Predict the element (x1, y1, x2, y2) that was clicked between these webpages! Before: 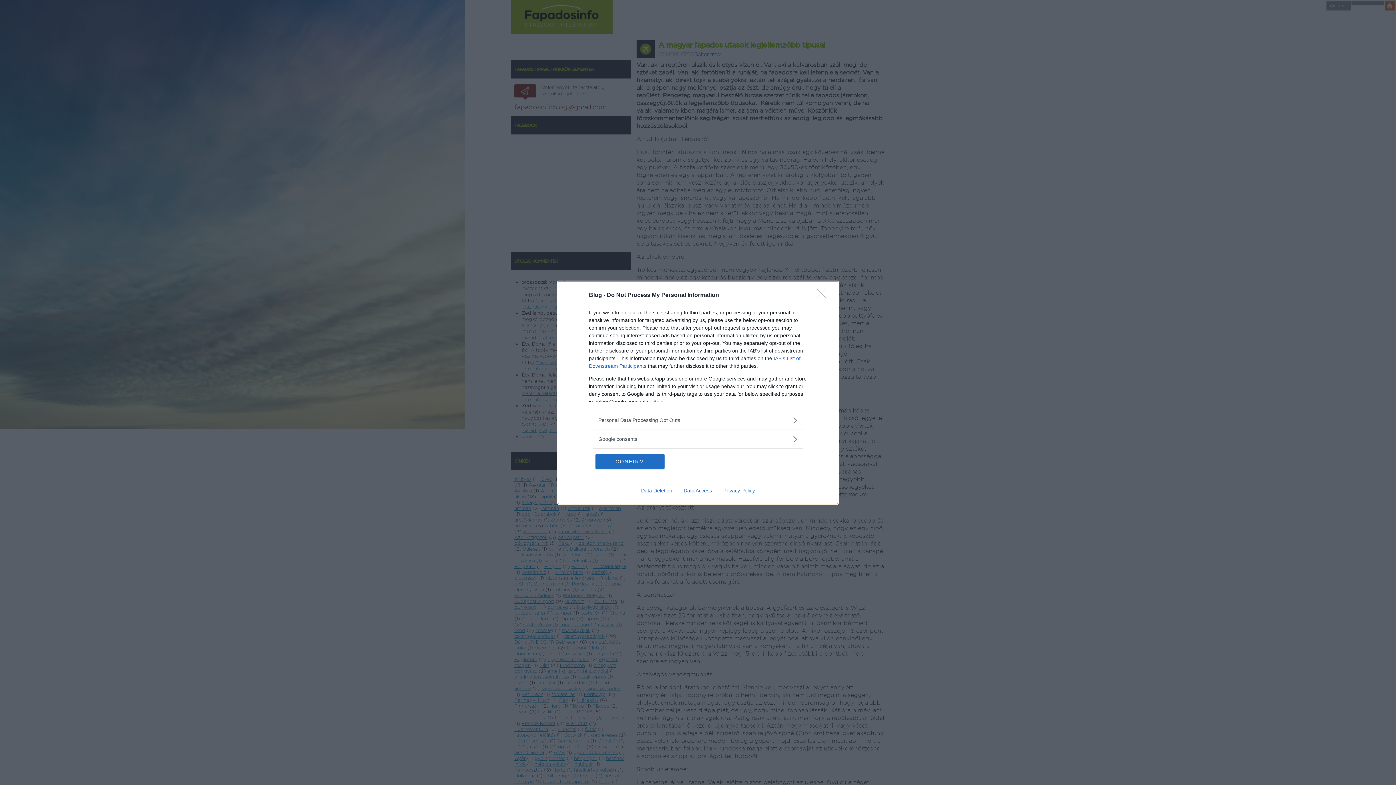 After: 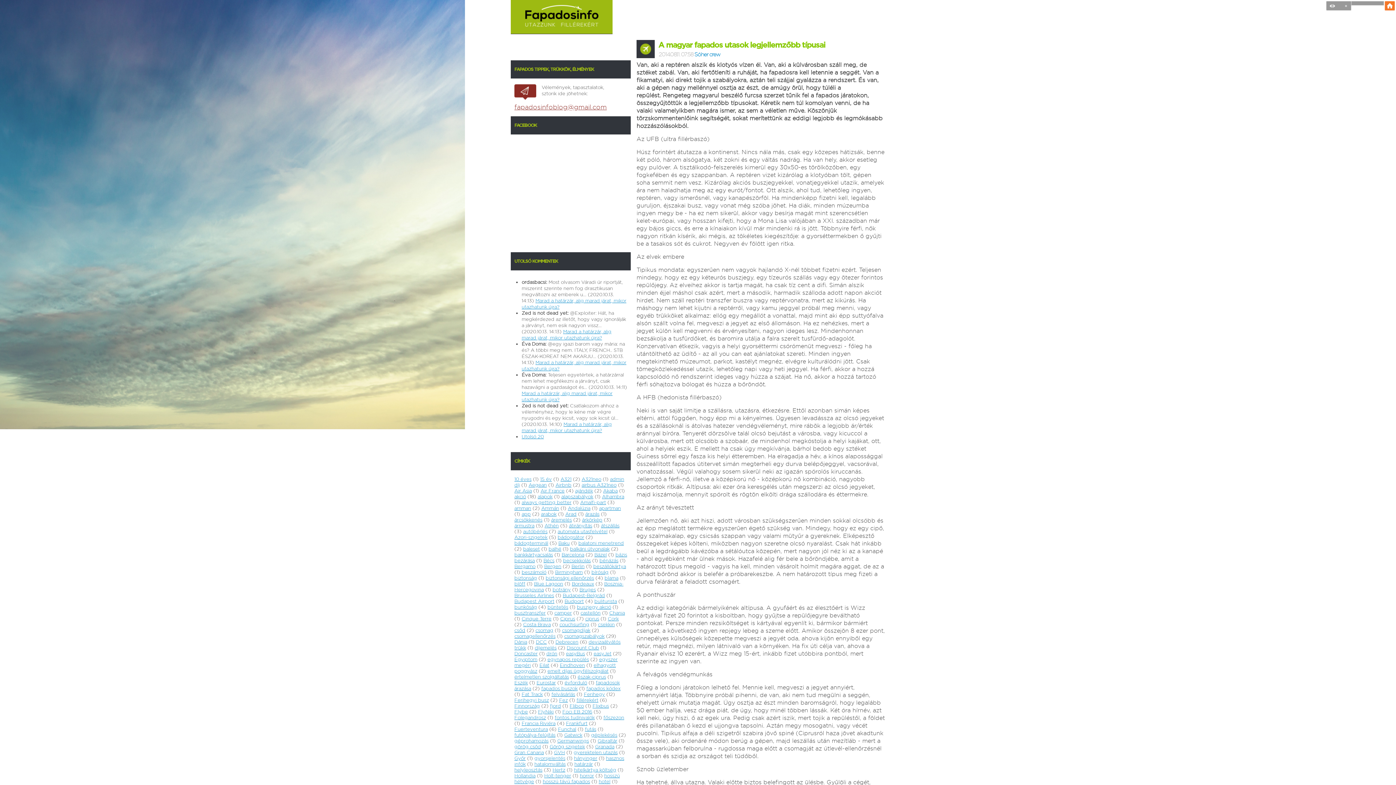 Action: label: Close bbox: (817, 288, 830, 302)